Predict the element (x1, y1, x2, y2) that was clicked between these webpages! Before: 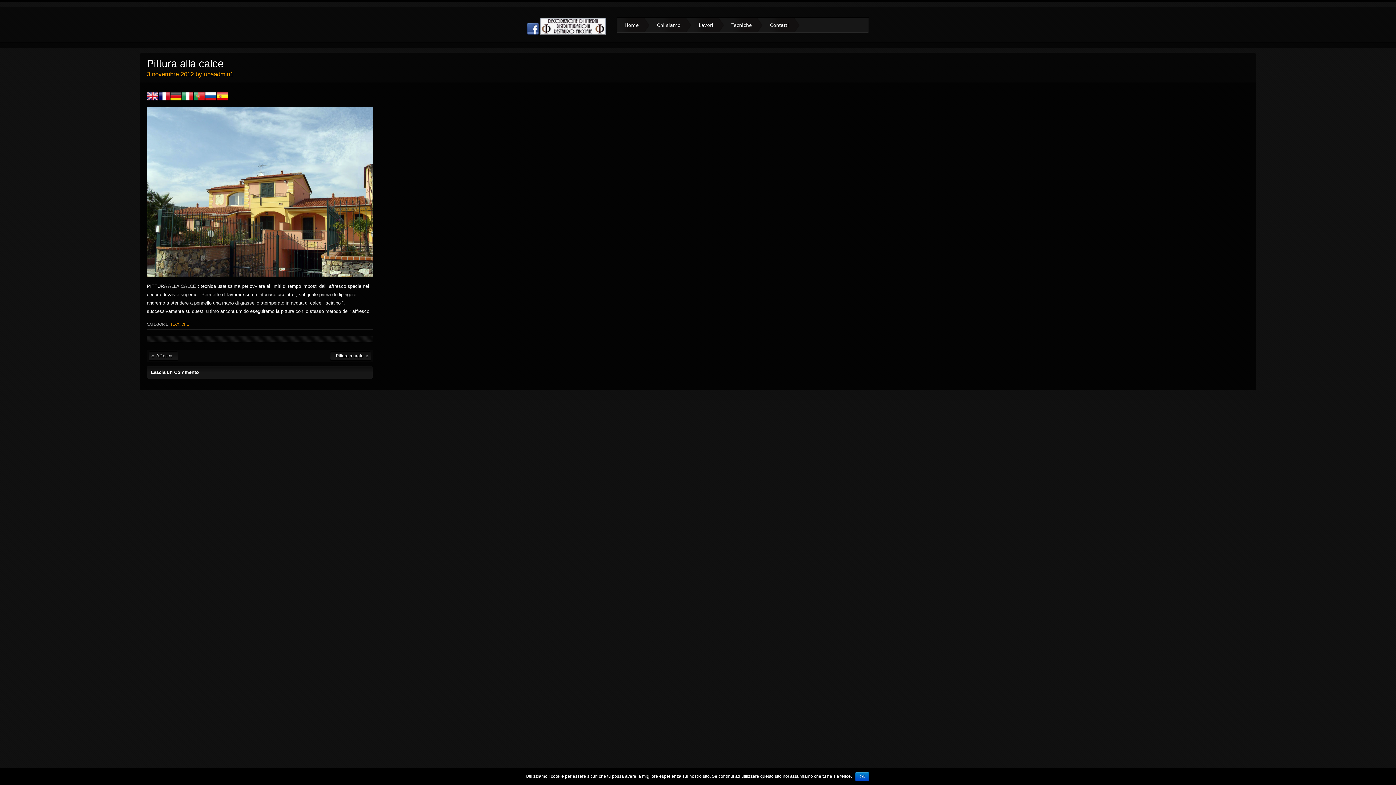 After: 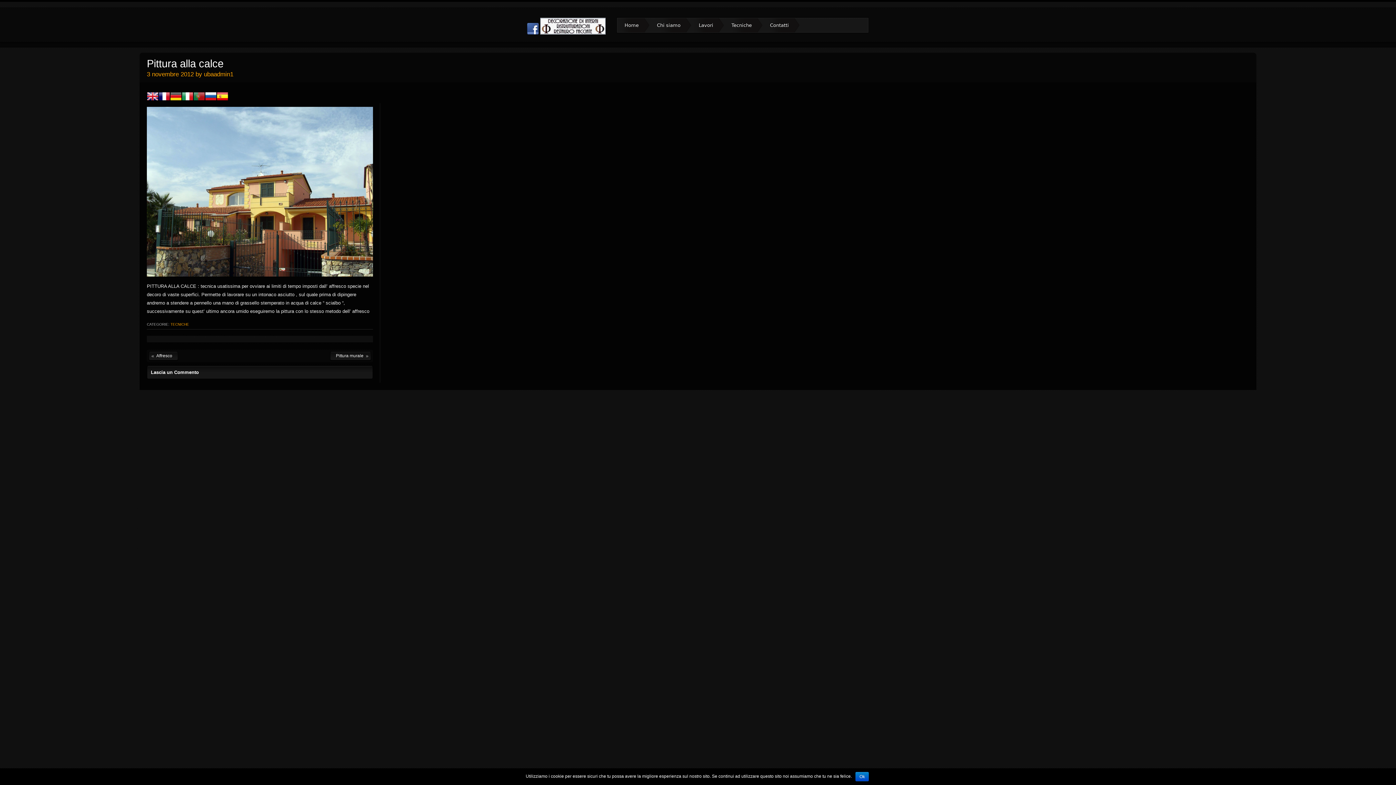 Action: bbox: (193, 90, 205, 104)